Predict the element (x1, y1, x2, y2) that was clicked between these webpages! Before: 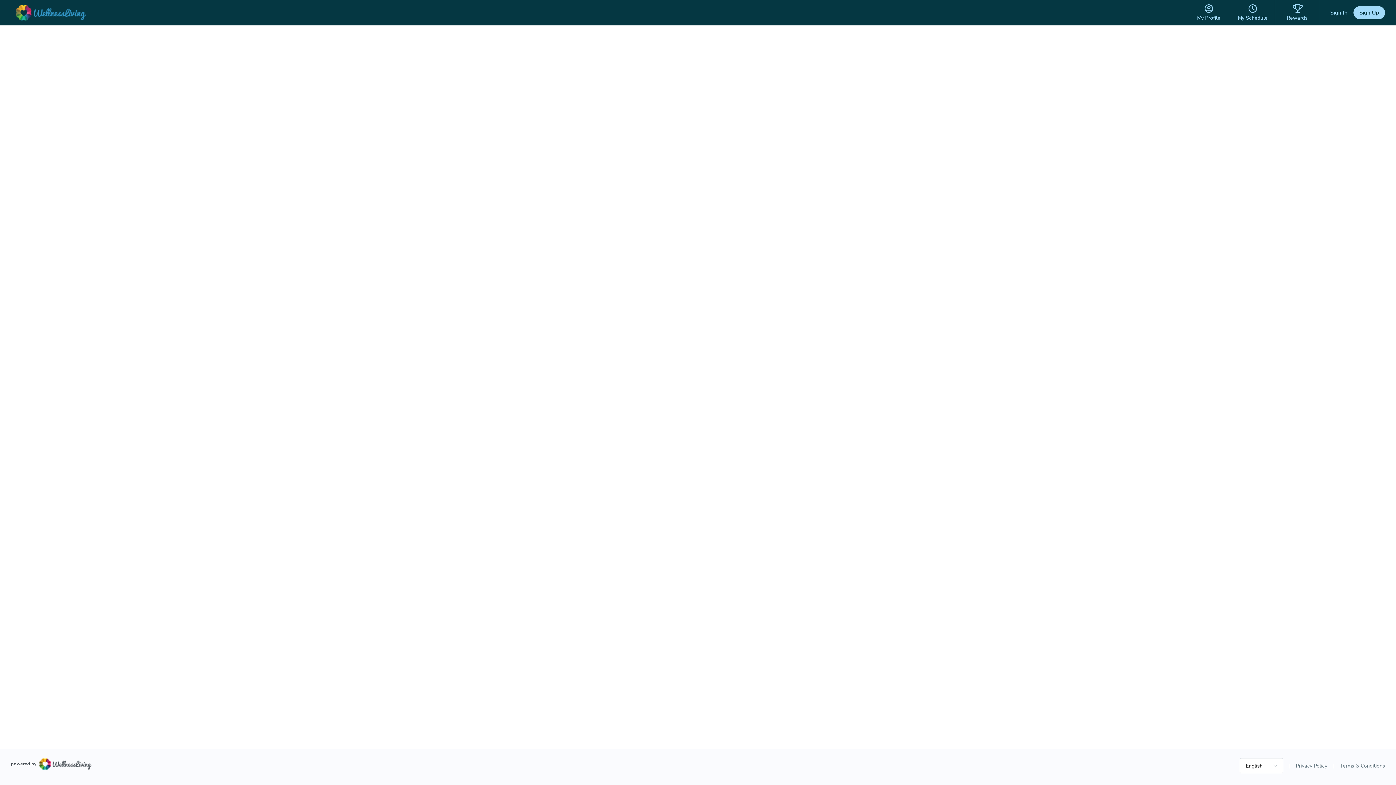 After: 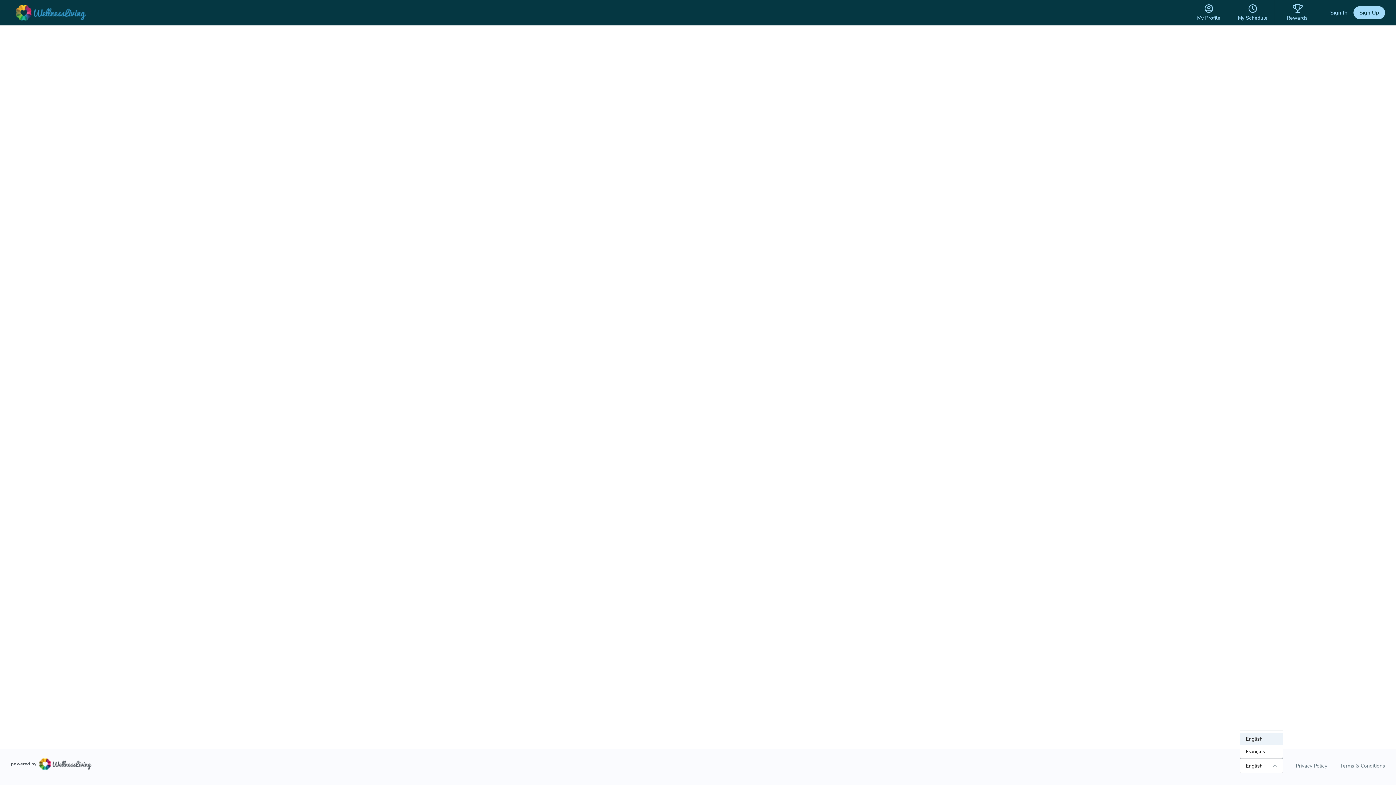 Action: label: English bbox: (1240, 758, 1283, 773)